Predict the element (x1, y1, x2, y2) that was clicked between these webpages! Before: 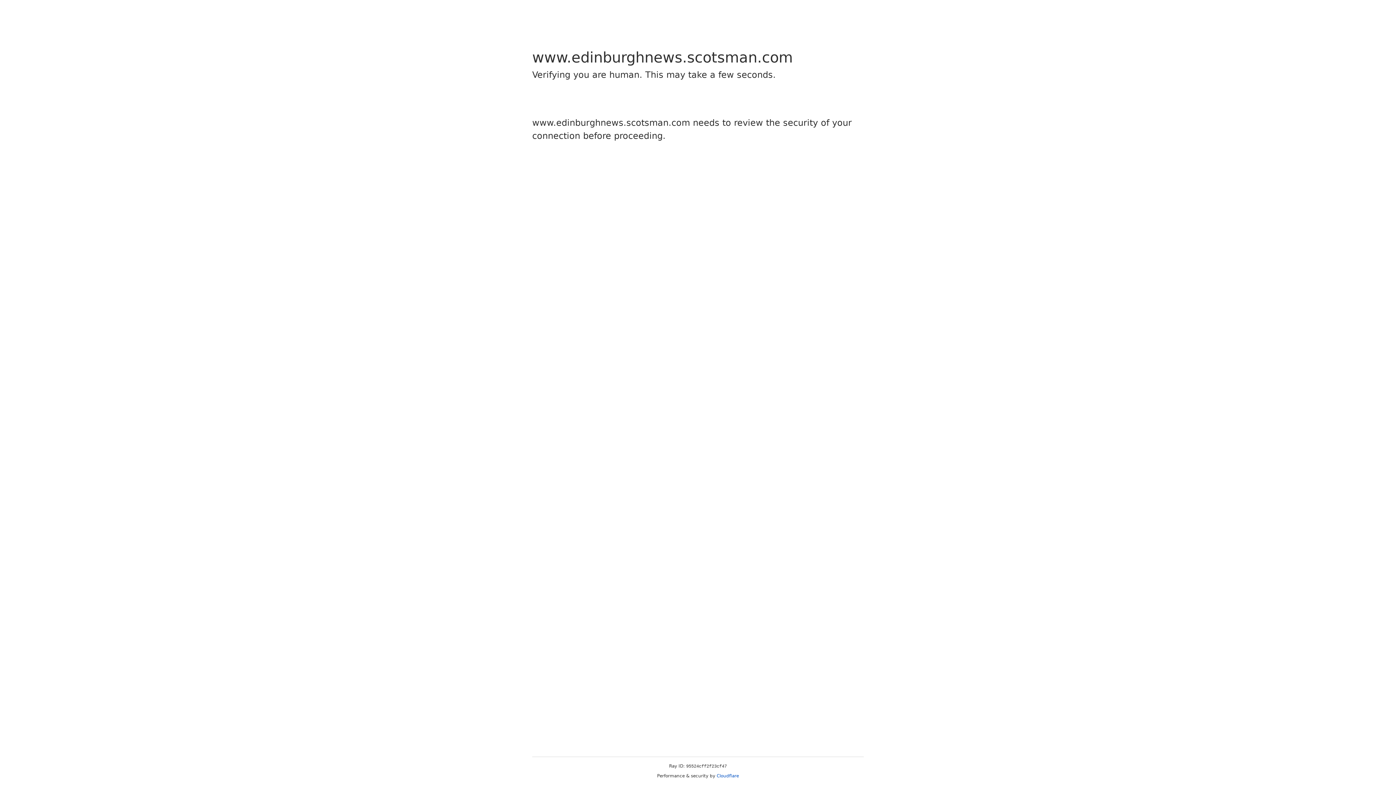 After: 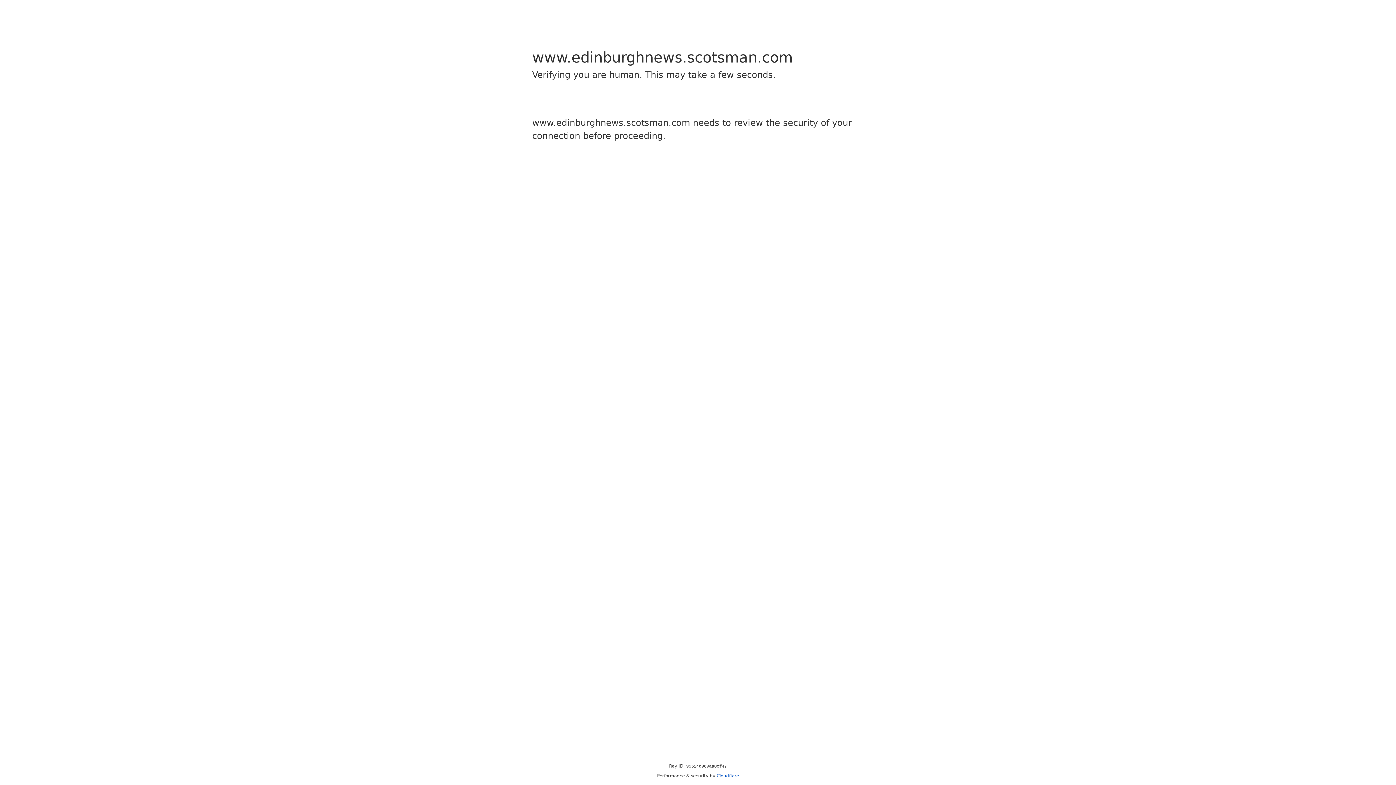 Action: bbox: (716, 773, 739, 778) label: Cloudflare